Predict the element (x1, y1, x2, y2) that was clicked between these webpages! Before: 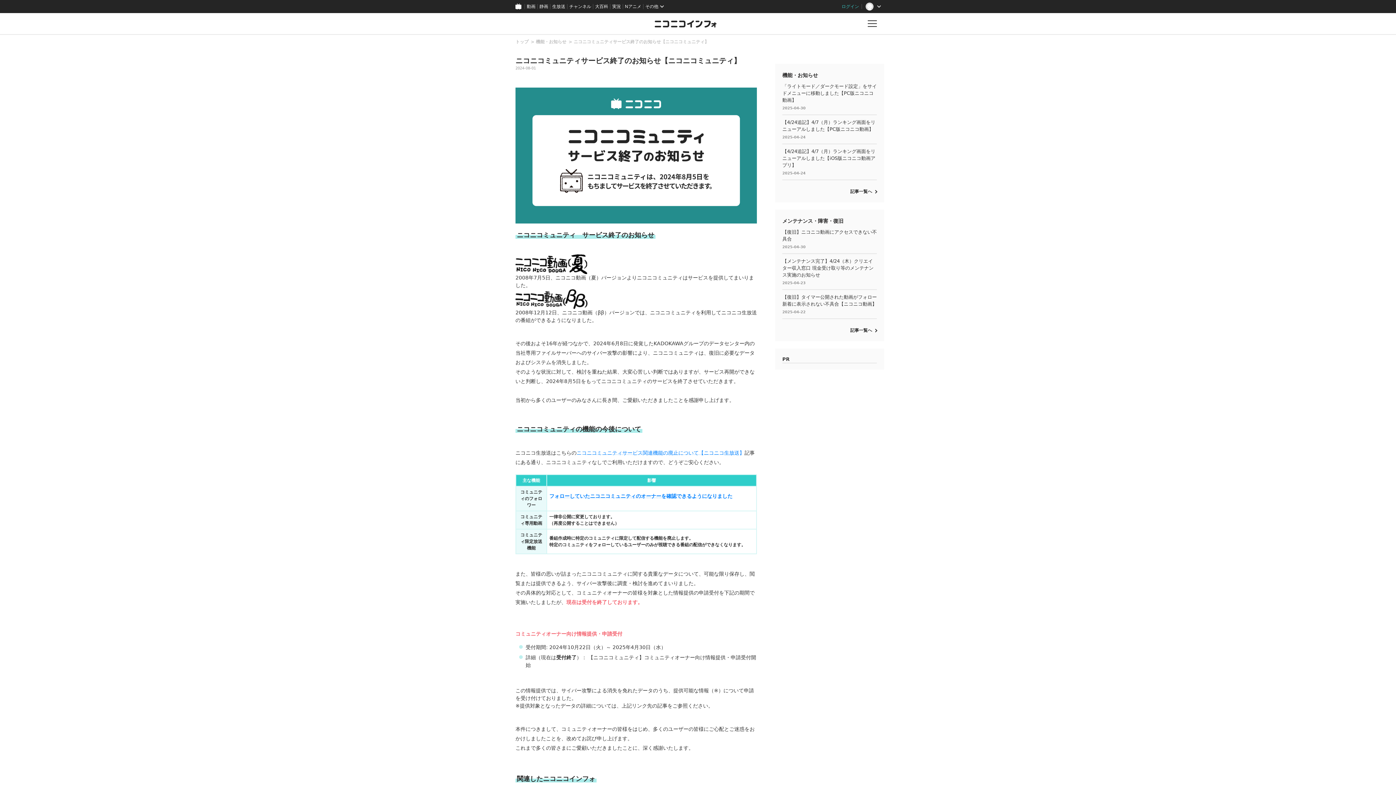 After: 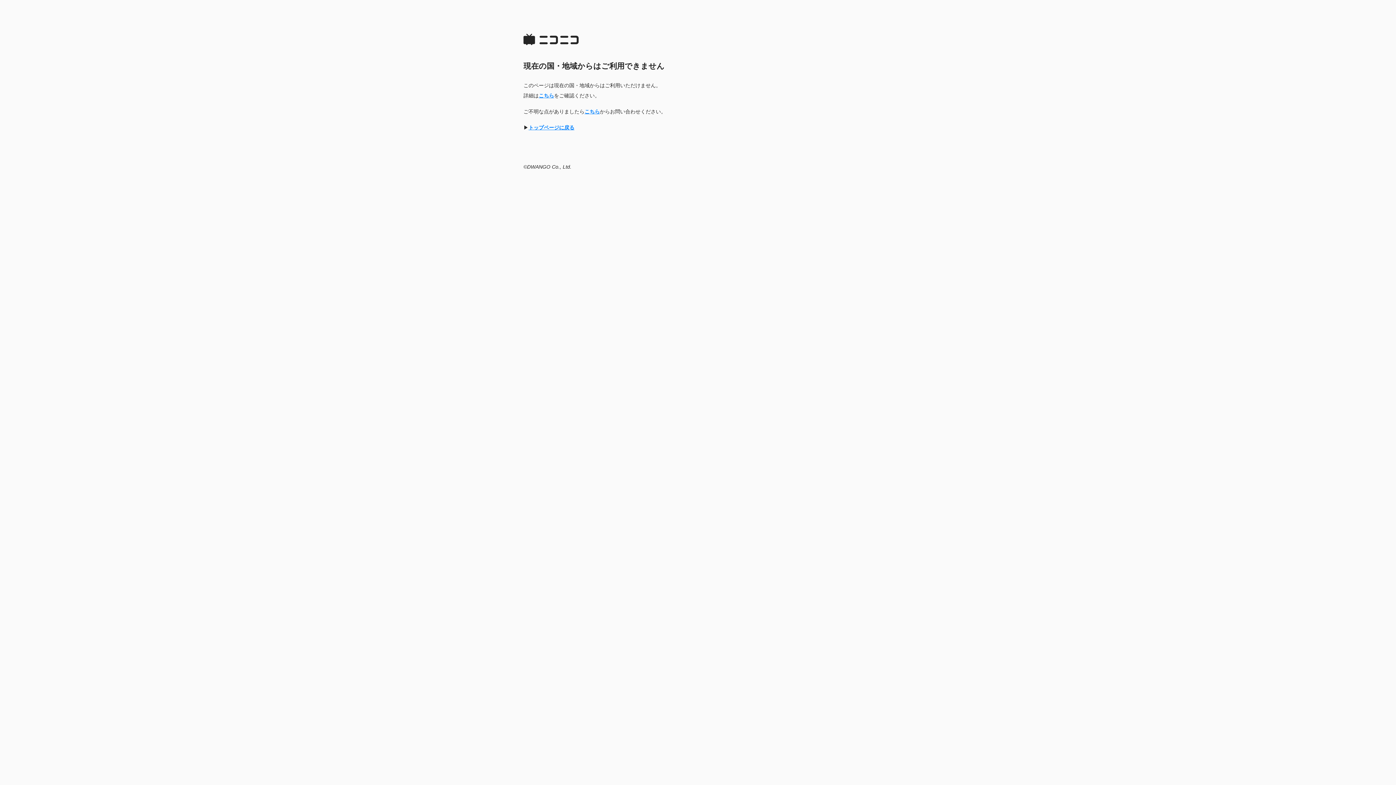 Action: bbox: (537, 0, 550, 13) label: 静画